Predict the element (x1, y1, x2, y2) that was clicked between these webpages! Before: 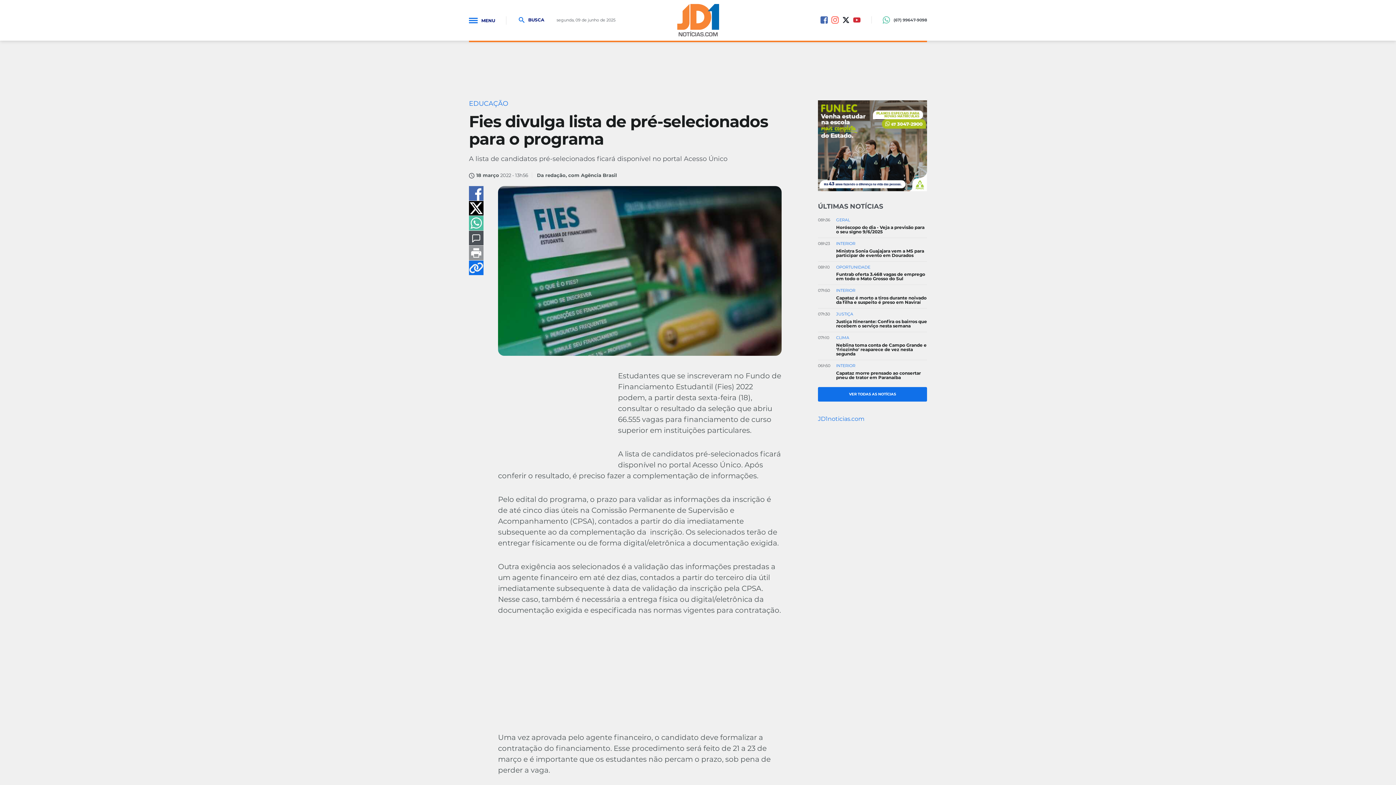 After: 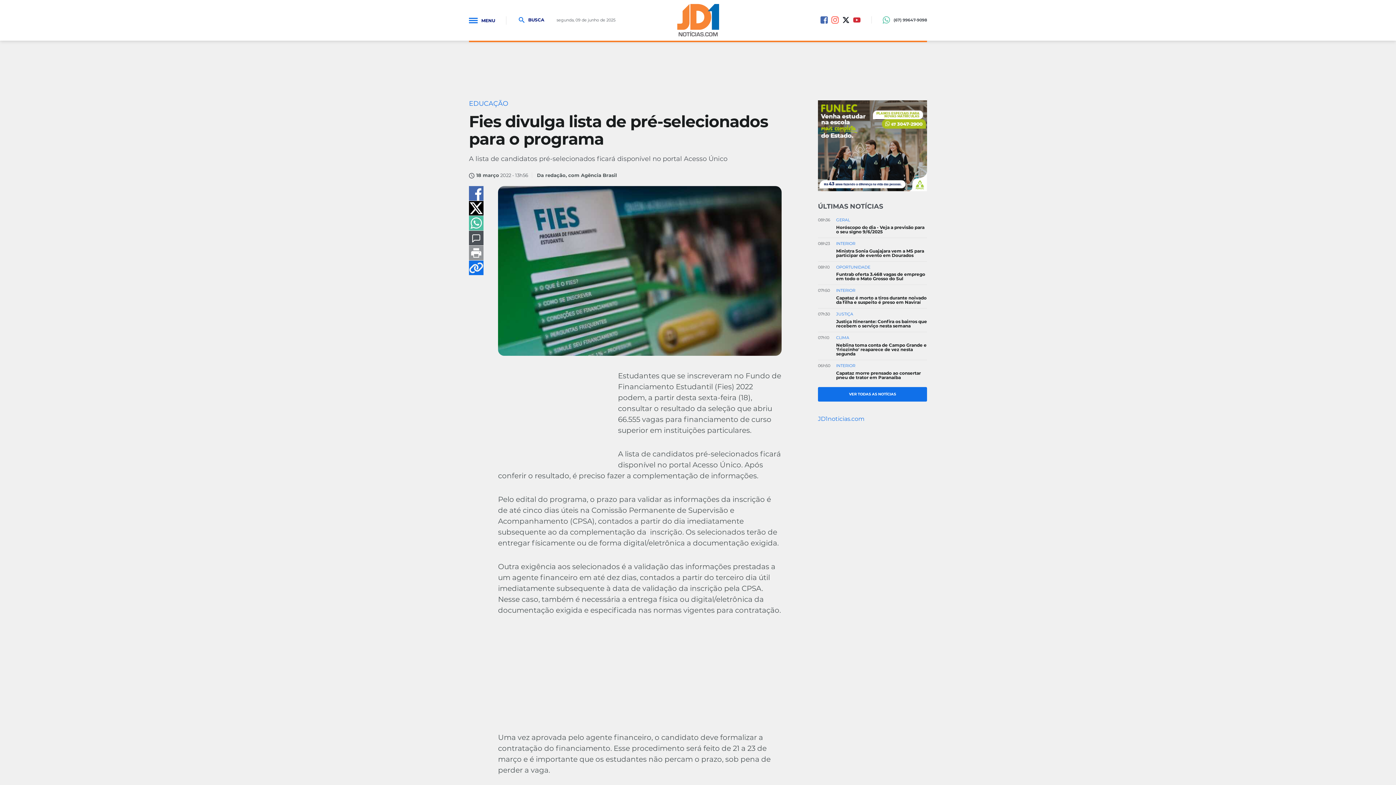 Action: bbox: (818, 100, 927, 191)